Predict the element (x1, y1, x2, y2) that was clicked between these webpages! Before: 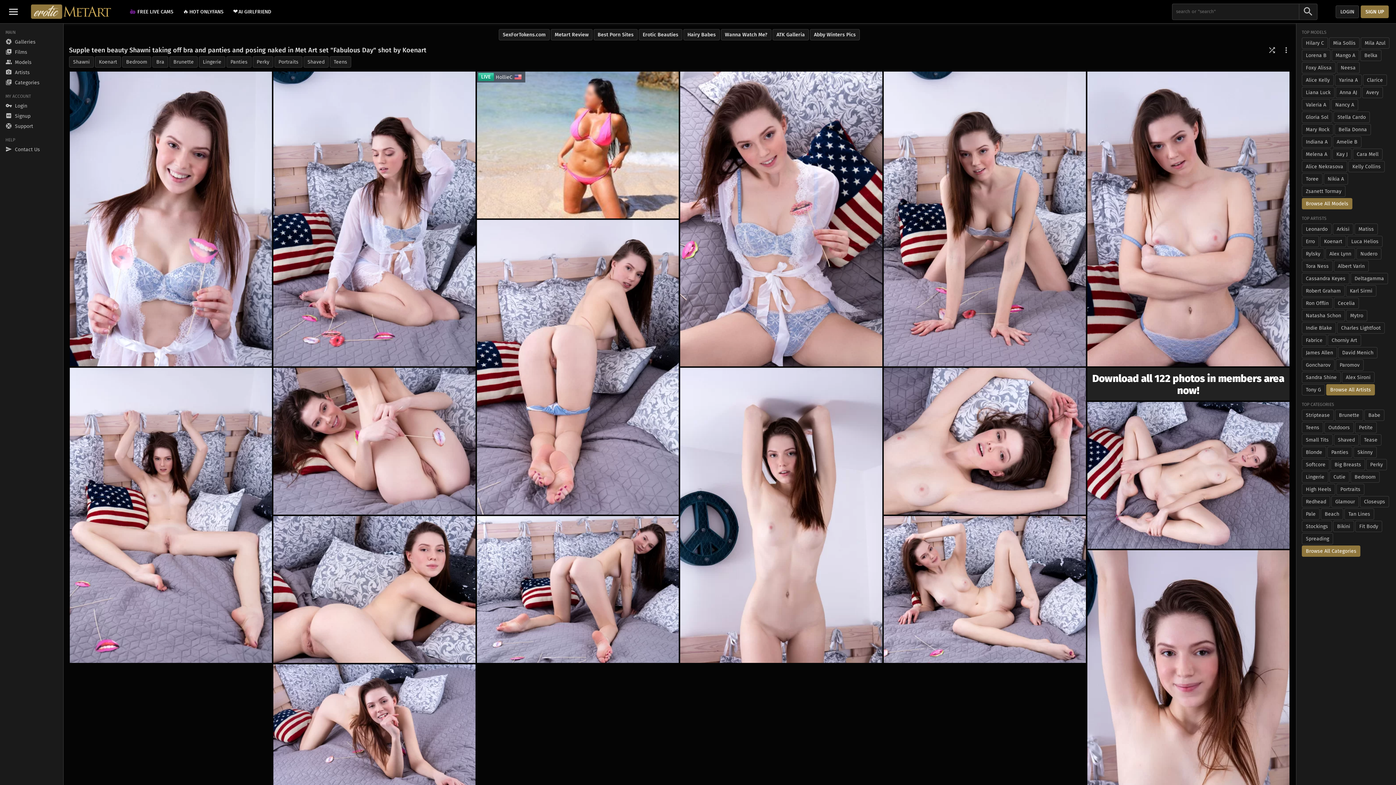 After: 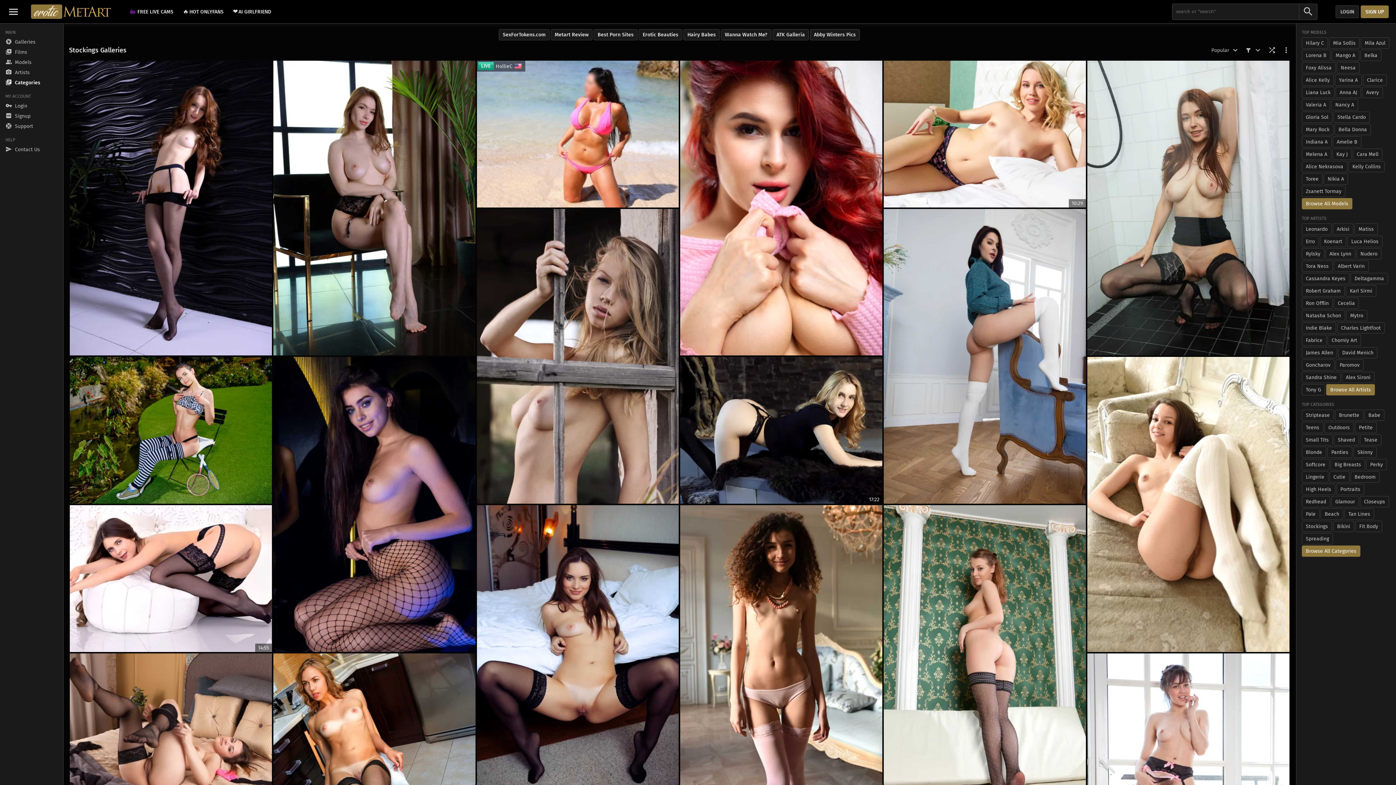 Action: label: Stockings bbox: (1302, 521, 1332, 532)